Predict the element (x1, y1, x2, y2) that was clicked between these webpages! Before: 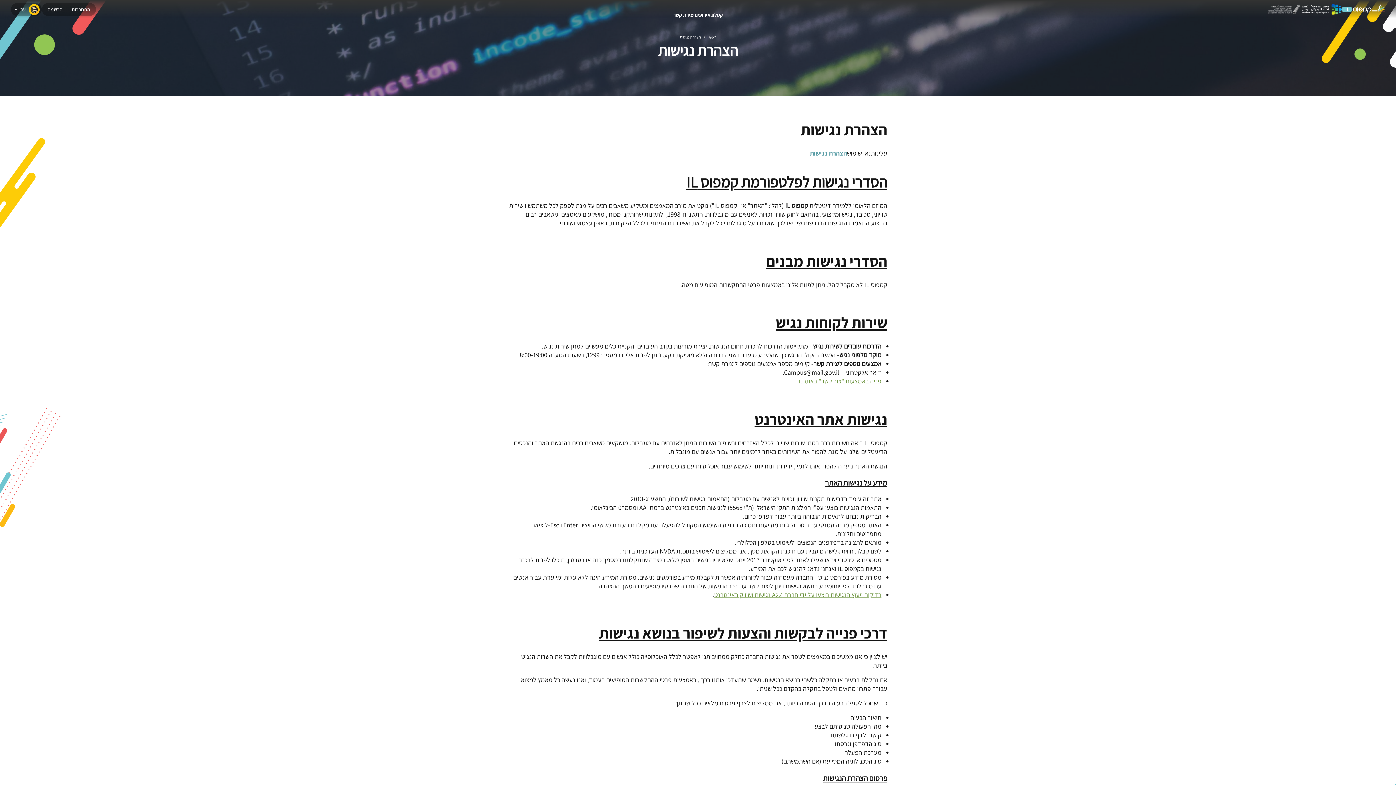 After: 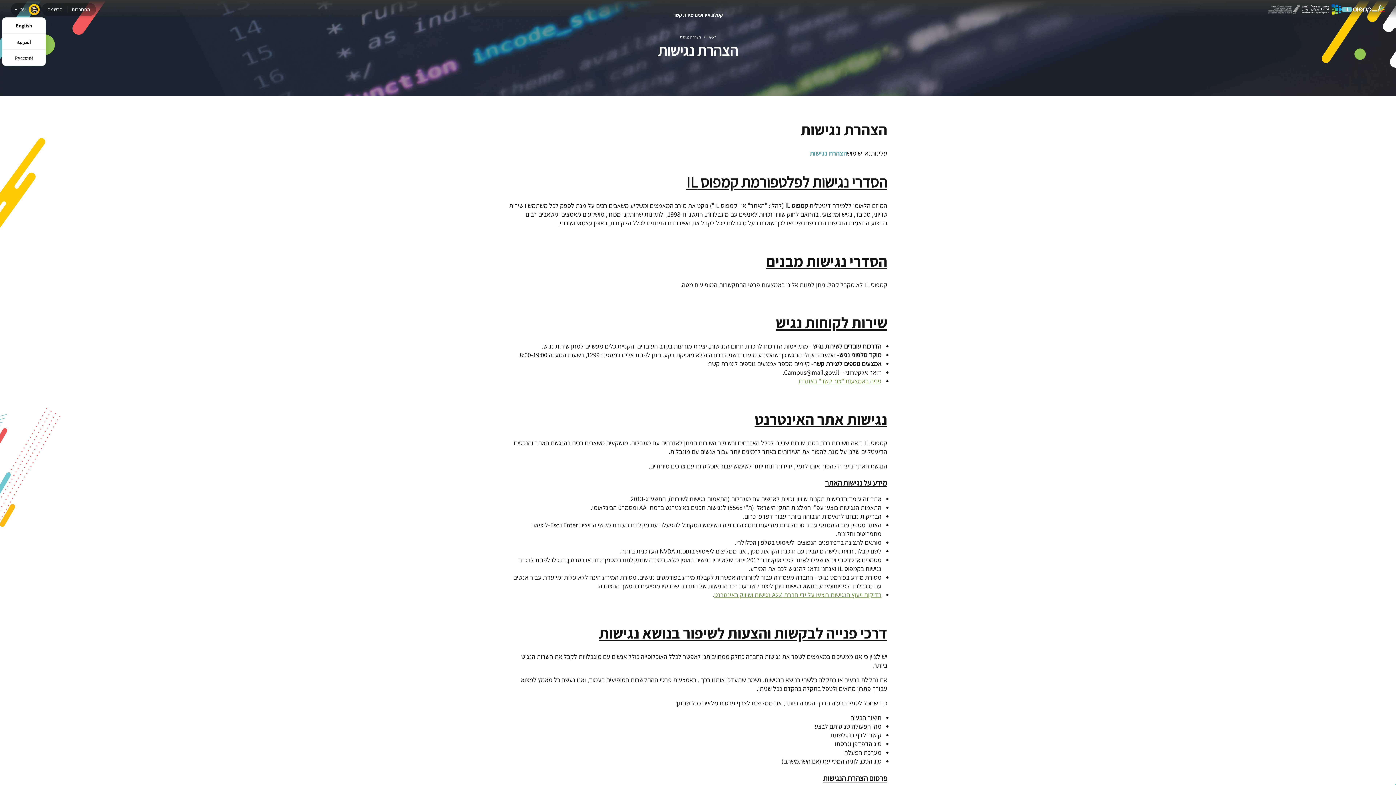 Action: label: עב bbox: (12, 4, 40, 14)